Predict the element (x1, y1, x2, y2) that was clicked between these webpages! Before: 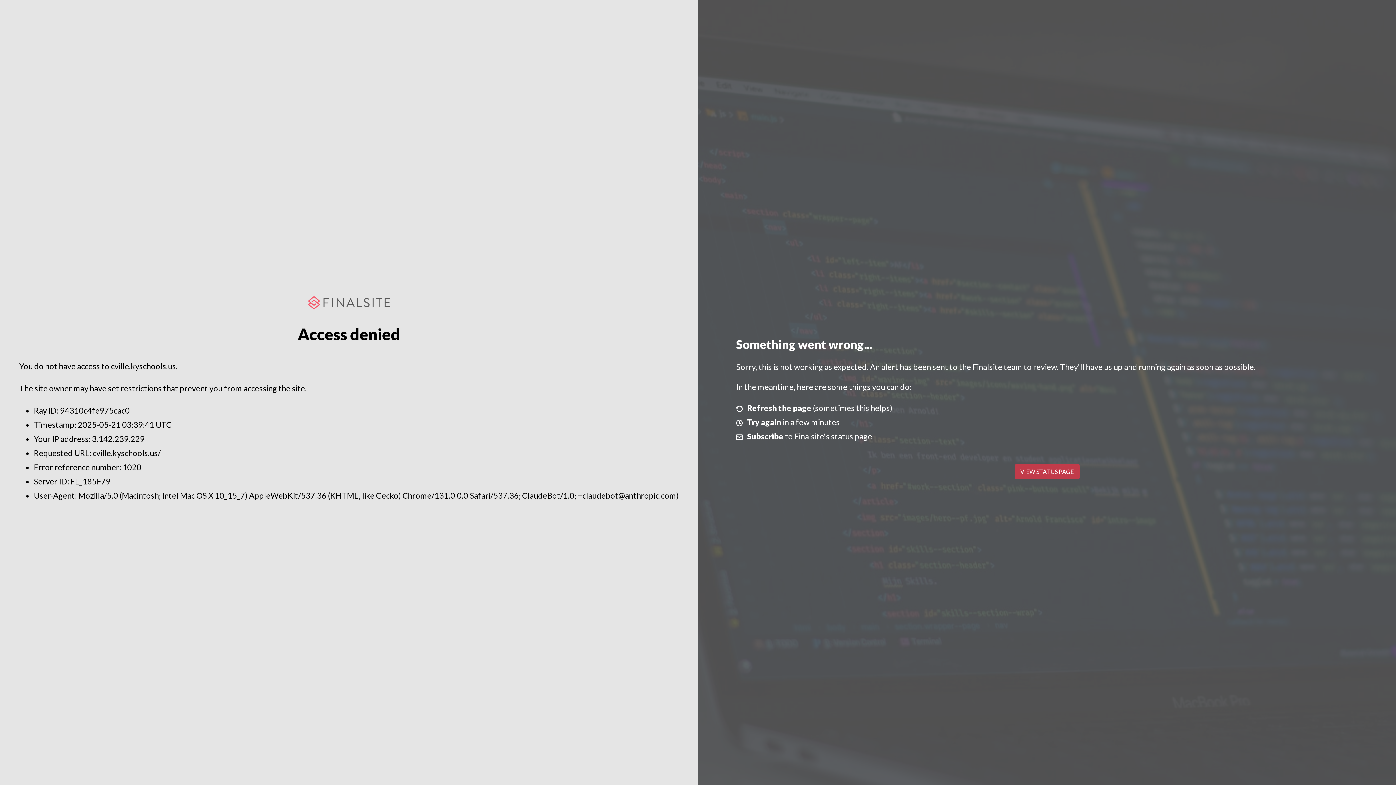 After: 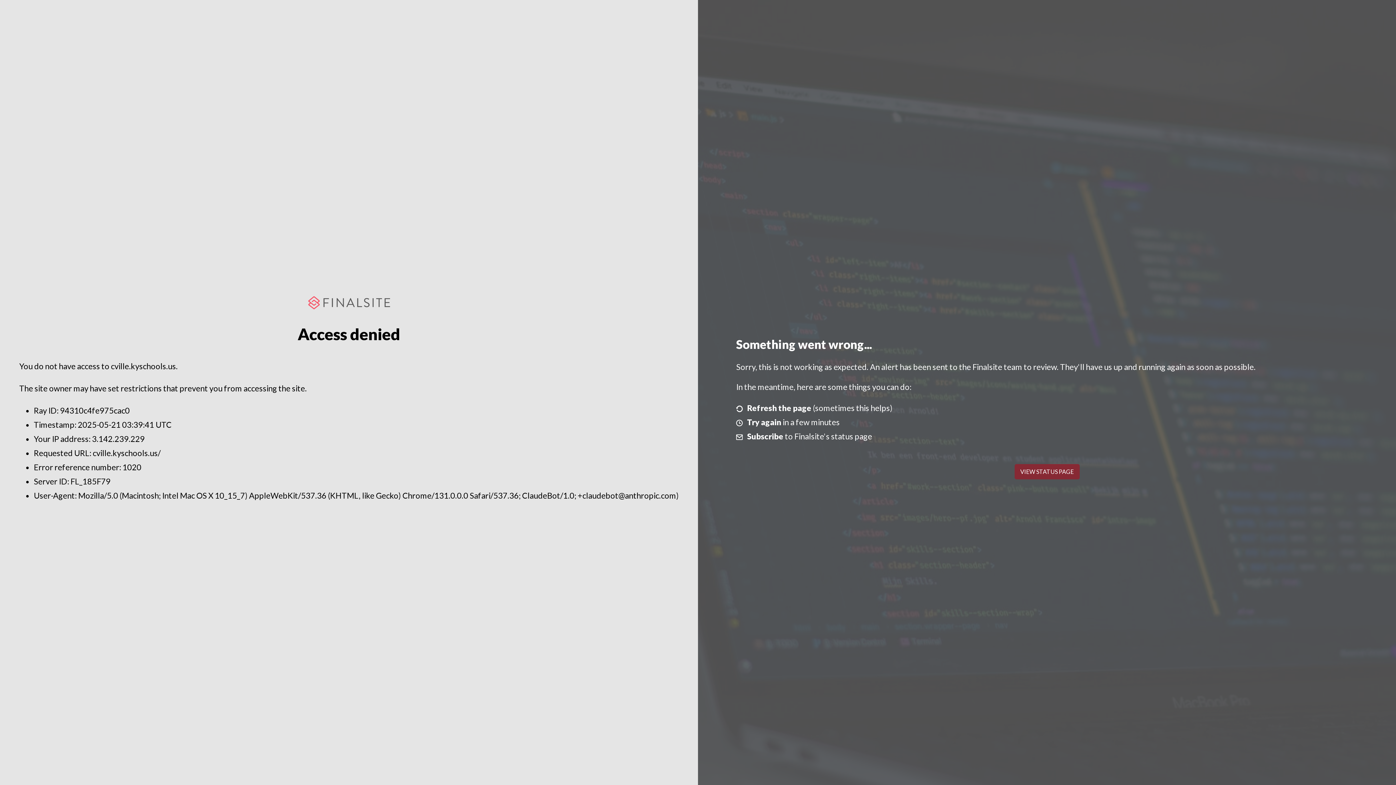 Action: label: VIEW STATUS PAGE bbox: (1014, 464, 1079, 479)